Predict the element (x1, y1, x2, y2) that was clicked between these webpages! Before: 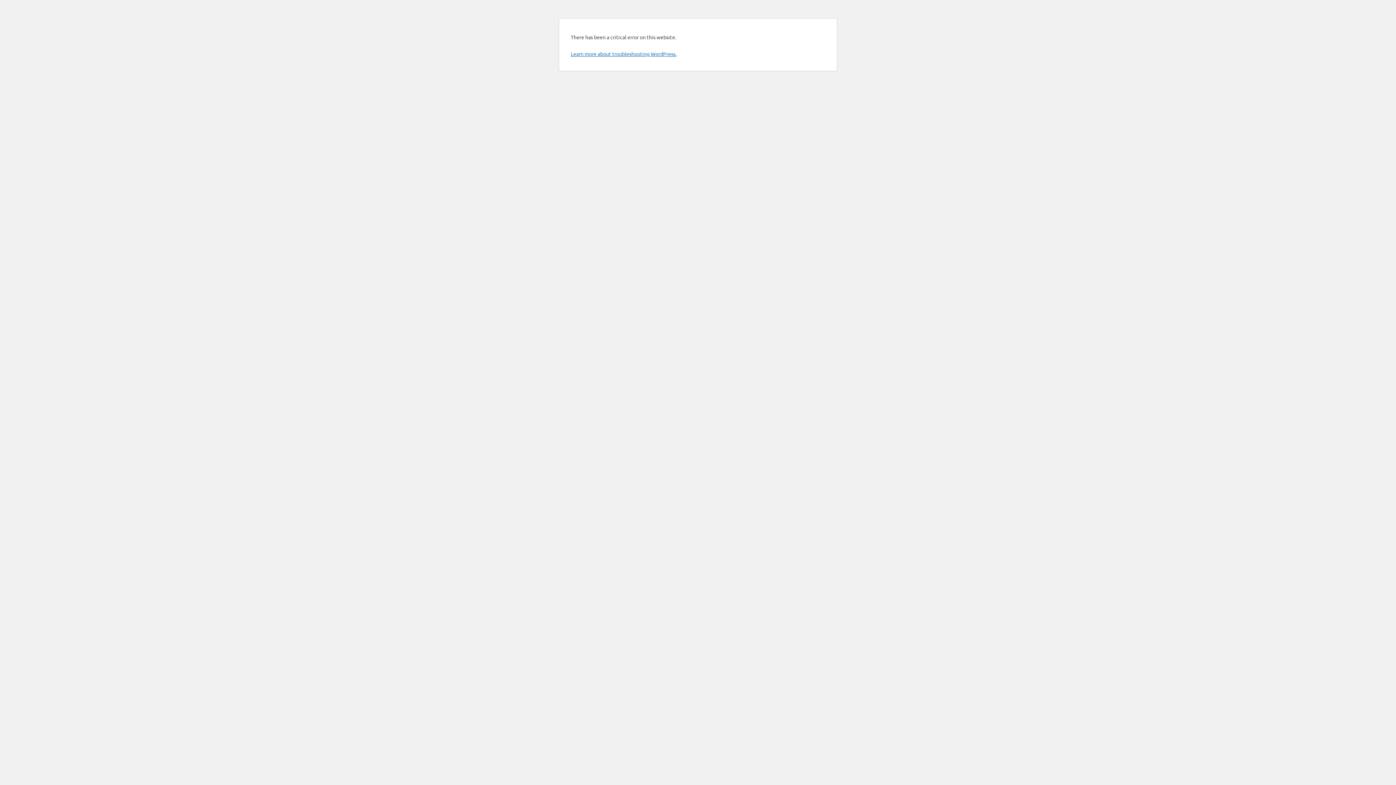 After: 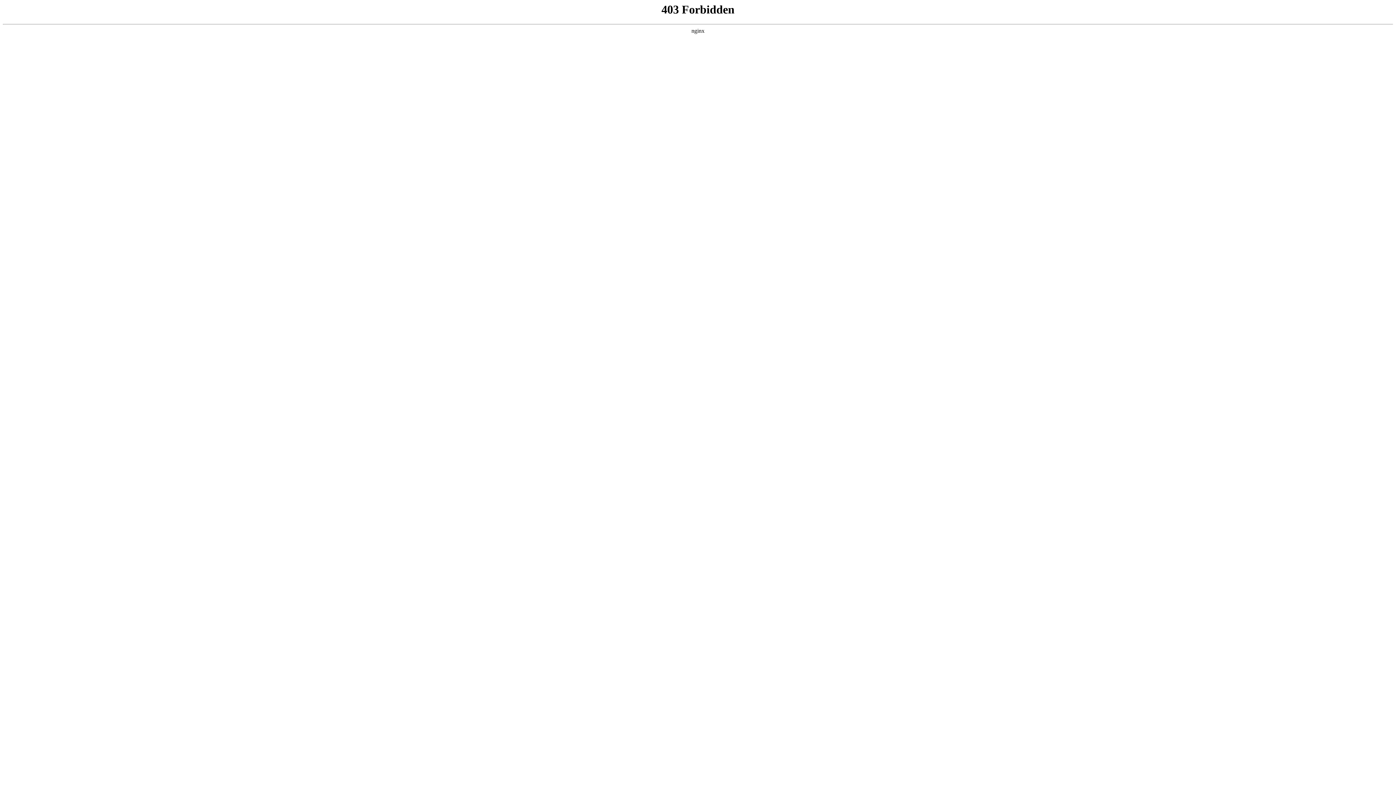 Action: label: Learn more about troubleshooting WordPress. bbox: (570, 50, 676, 57)